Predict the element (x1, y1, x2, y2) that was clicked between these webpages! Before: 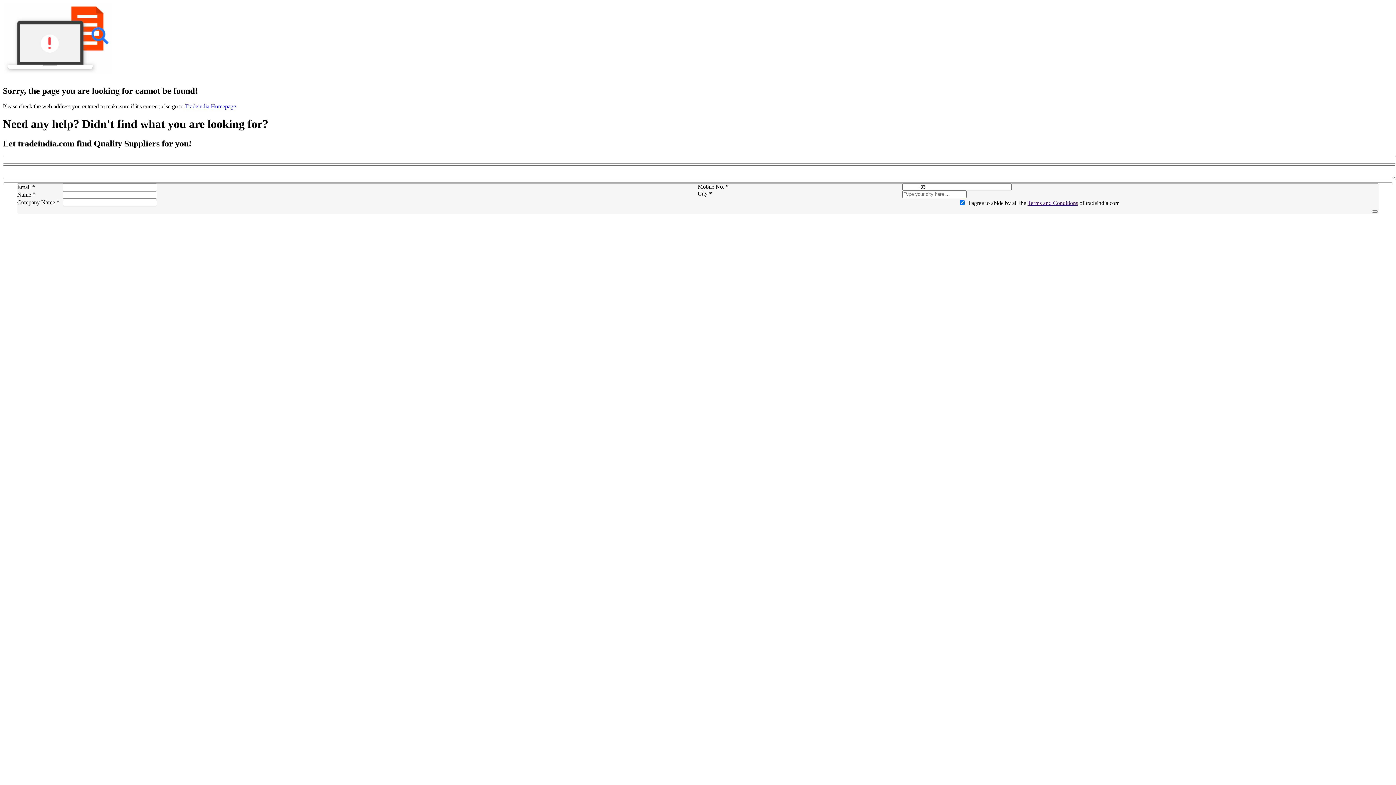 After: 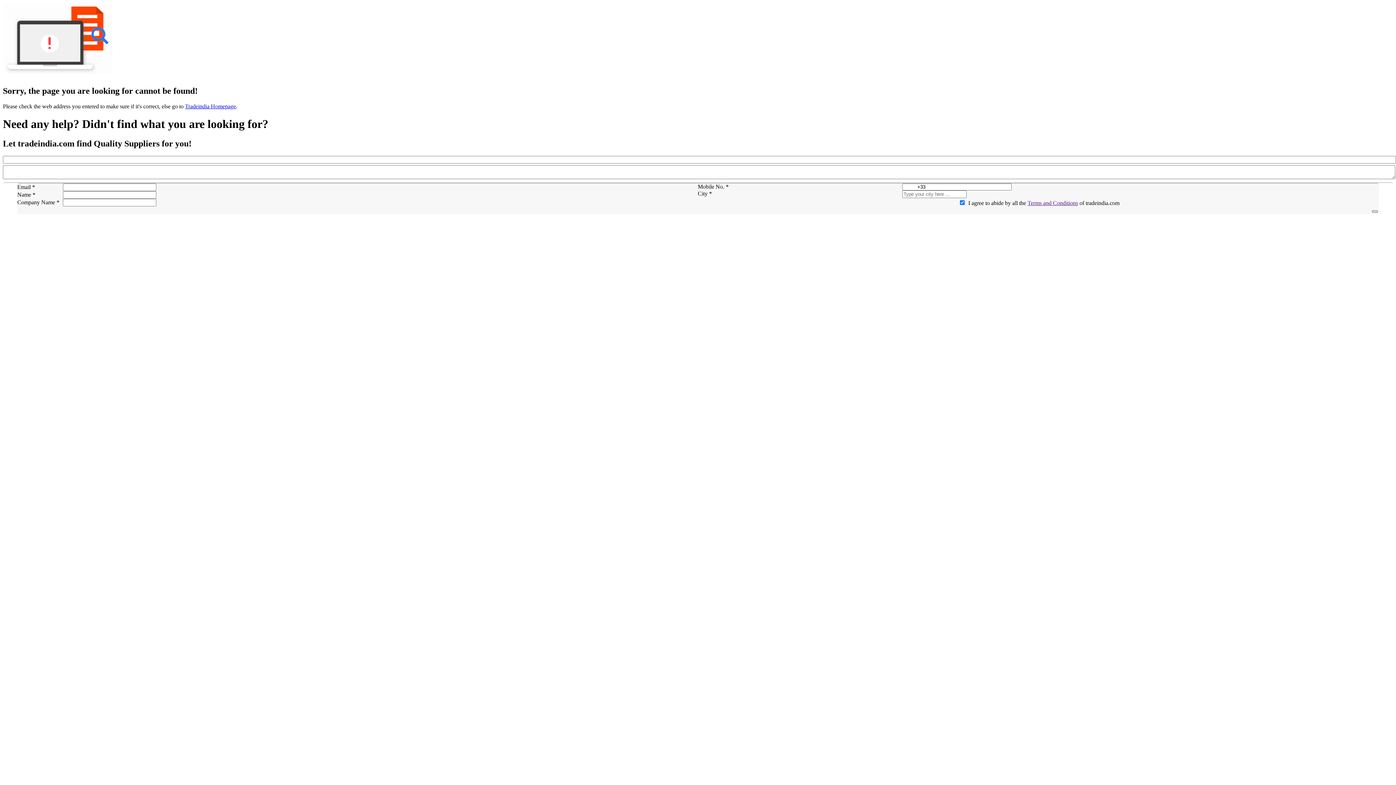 Action: bbox: (1372, 210, 1378, 212)